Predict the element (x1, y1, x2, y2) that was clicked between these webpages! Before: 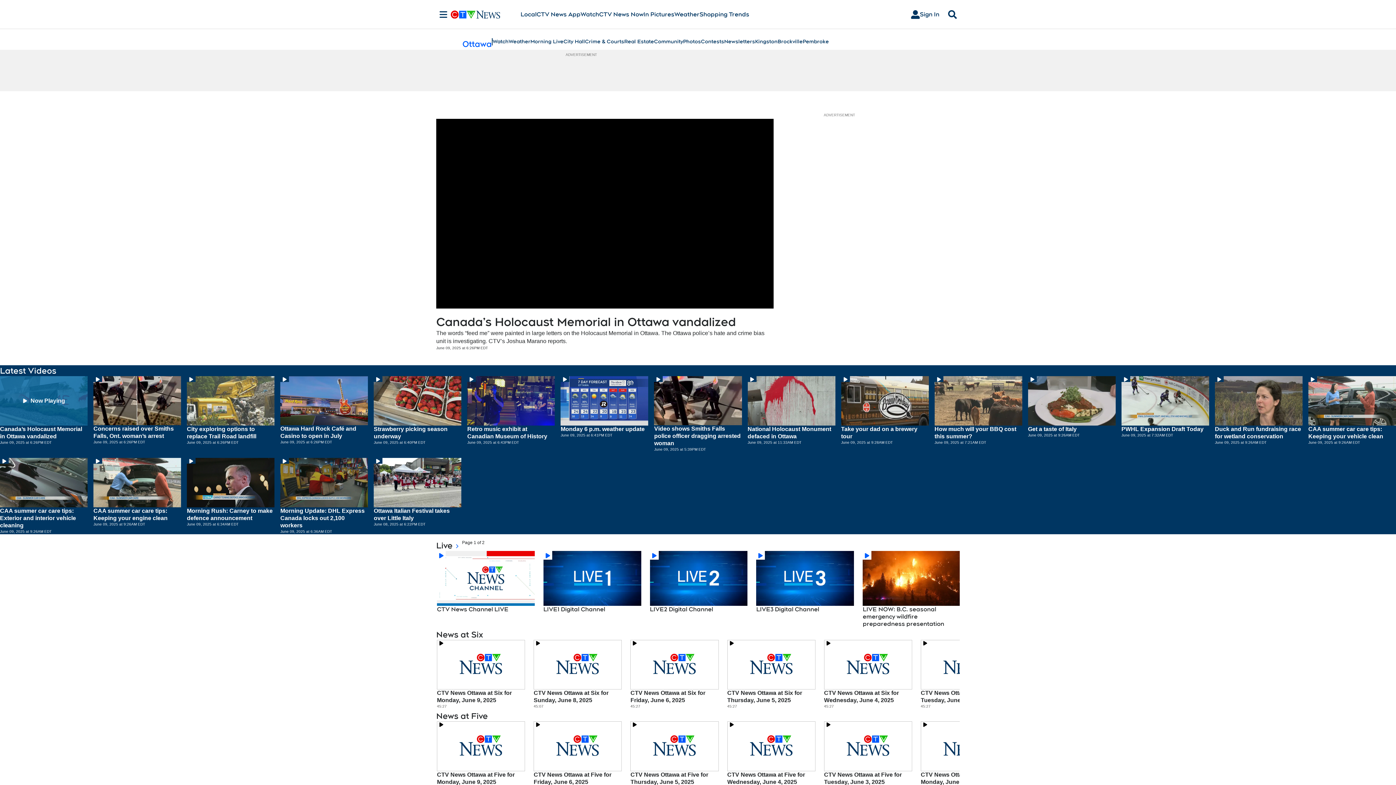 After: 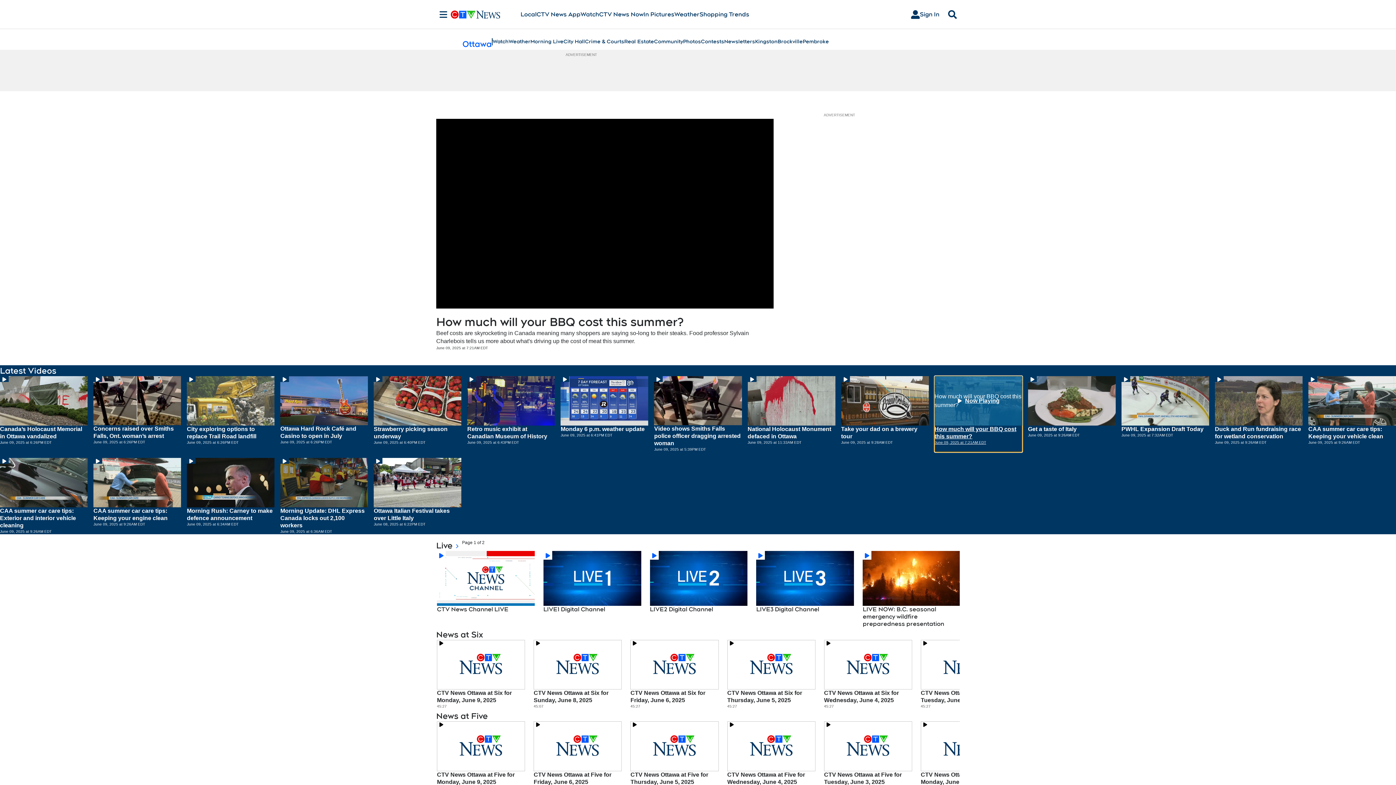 Action: bbox: (934, 376, 1022, 452) label: Hit enter to play How much will your BBQ cost this summer?